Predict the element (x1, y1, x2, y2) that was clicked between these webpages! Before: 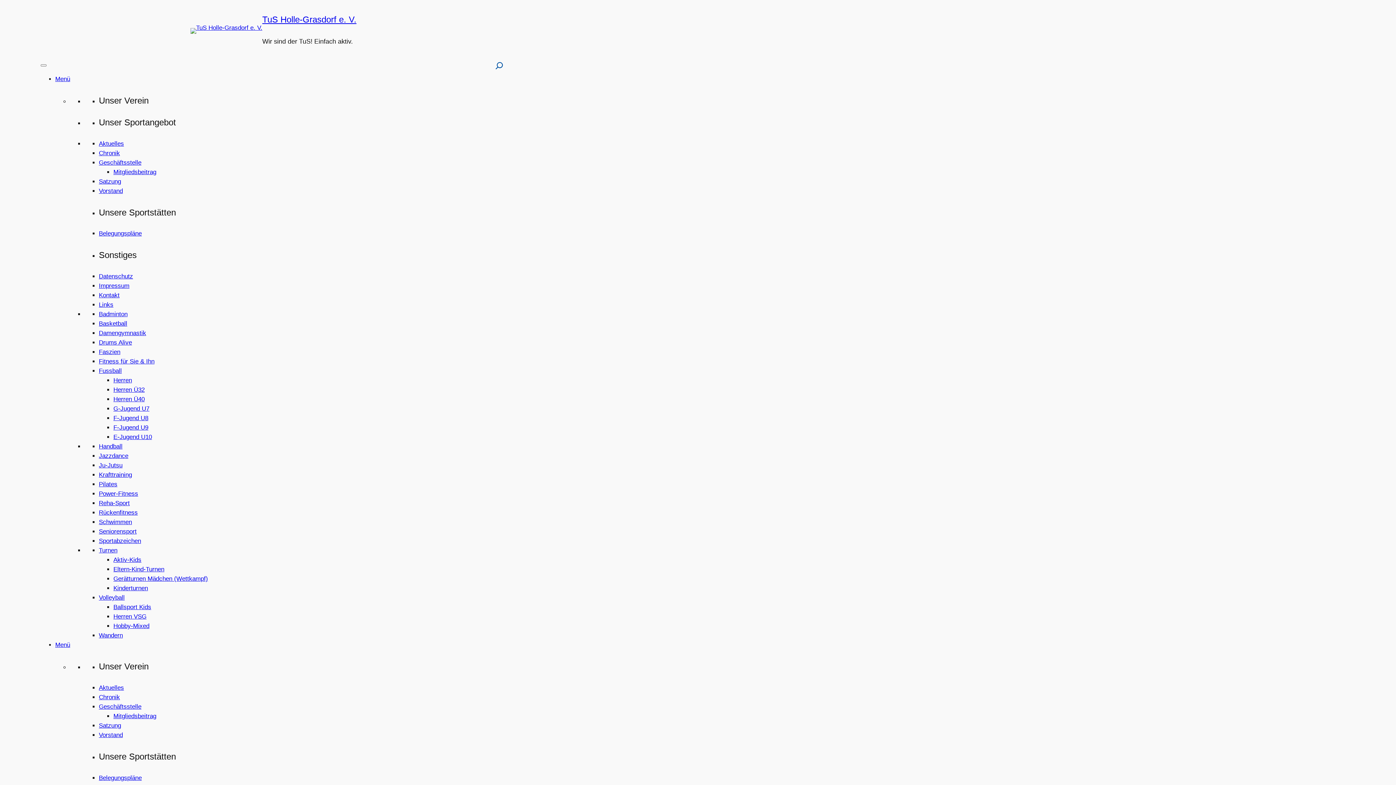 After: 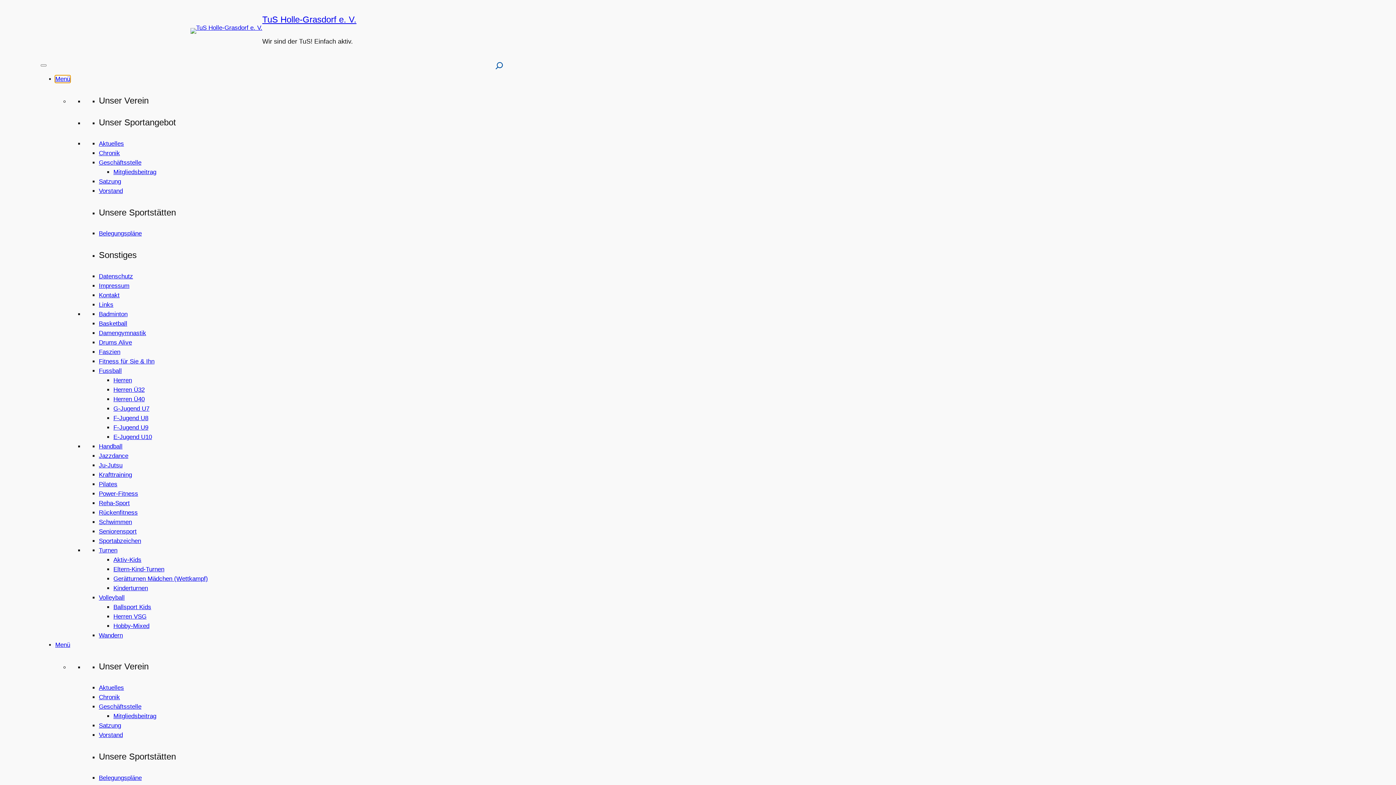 Action: label: Menü bbox: (55, 75, 70, 82)